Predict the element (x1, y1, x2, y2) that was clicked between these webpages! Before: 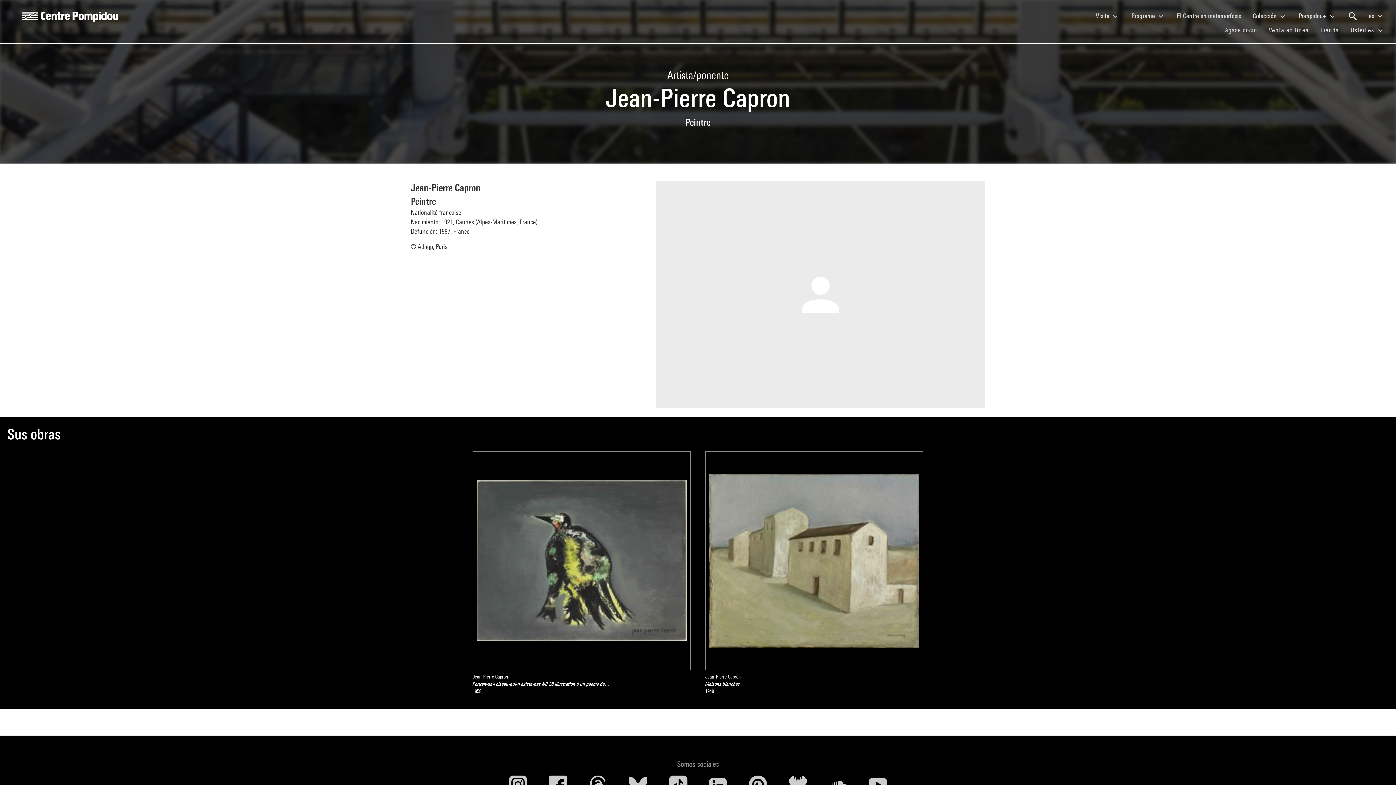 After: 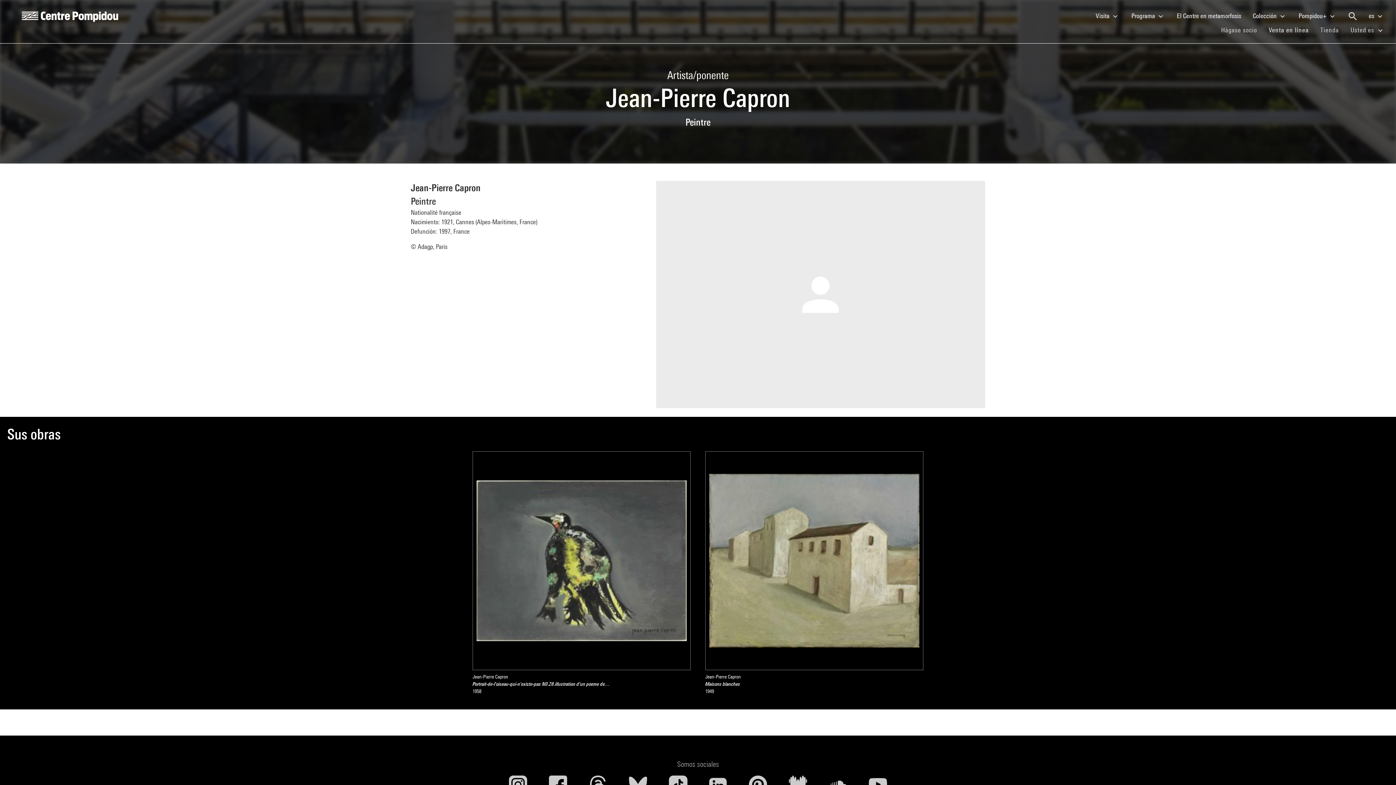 Action: label: Venta en línea
(current) bbox: (1269, 26, 1309, 33)